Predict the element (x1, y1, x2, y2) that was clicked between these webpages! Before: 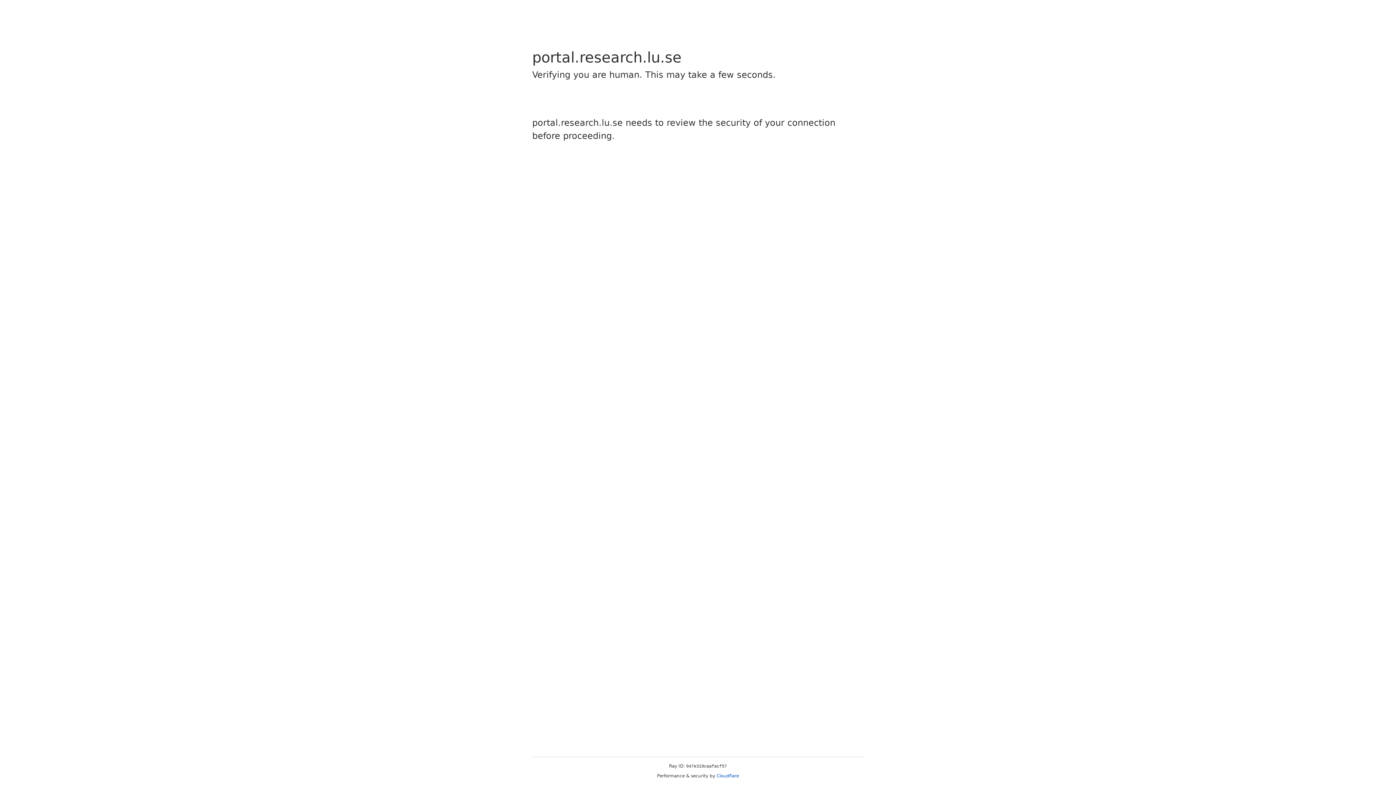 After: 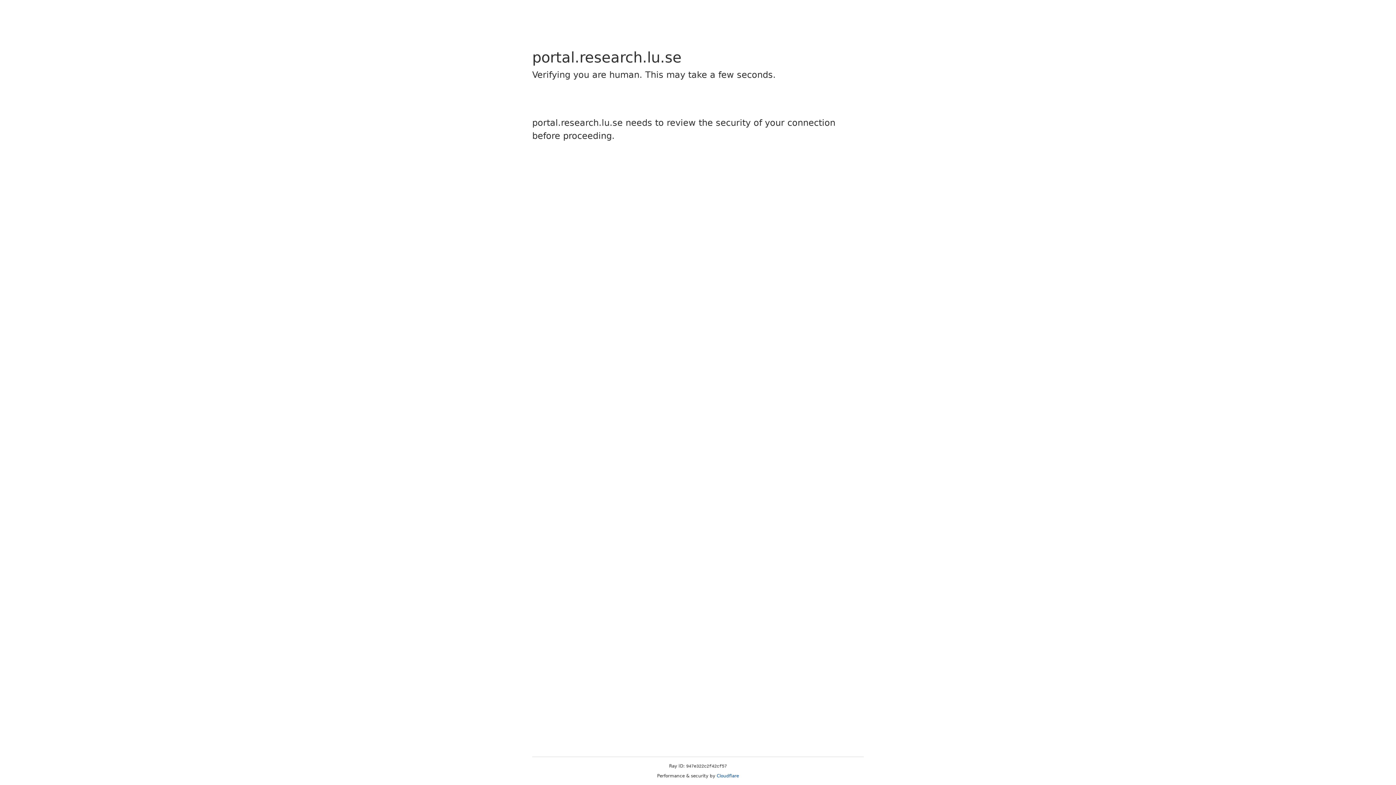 Action: label: Cloudflare bbox: (716, 773, 739, 778)